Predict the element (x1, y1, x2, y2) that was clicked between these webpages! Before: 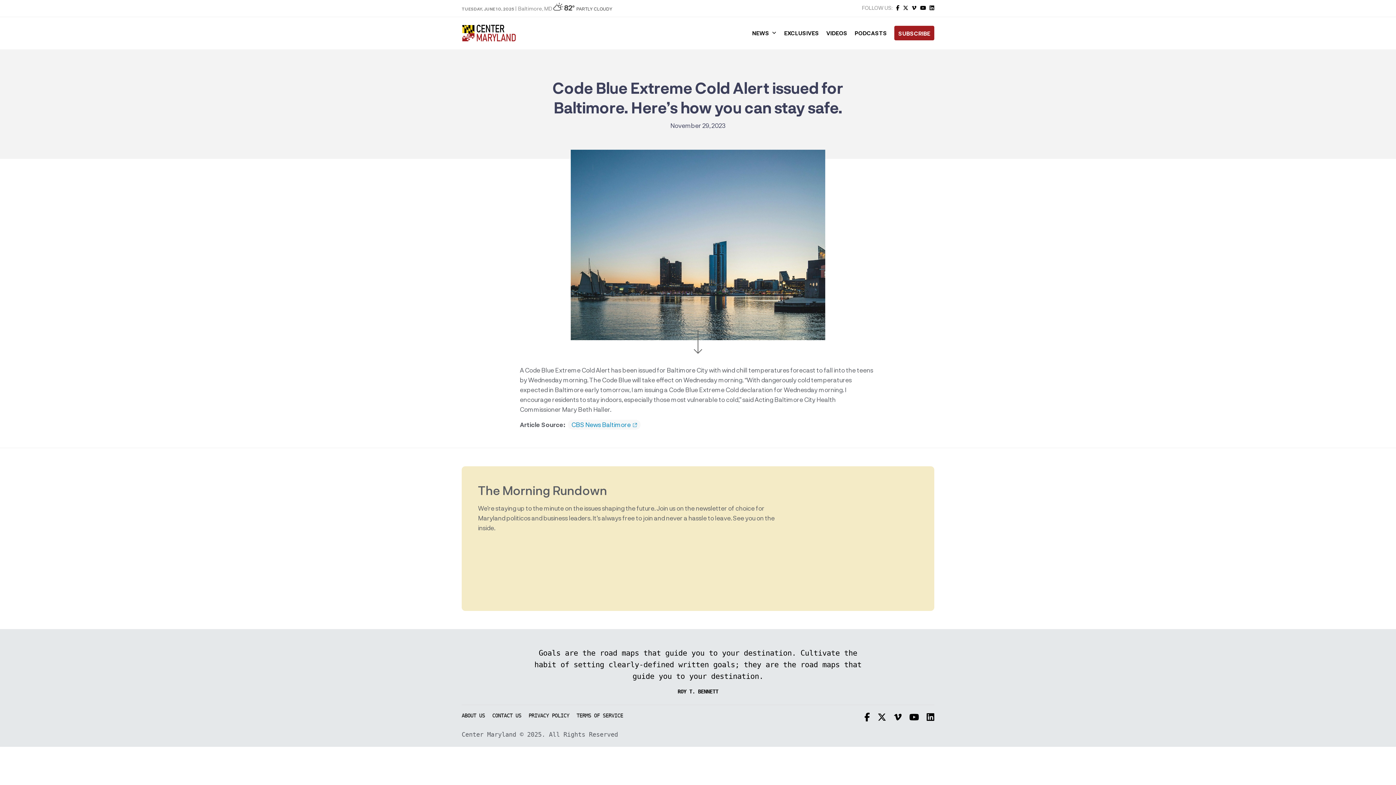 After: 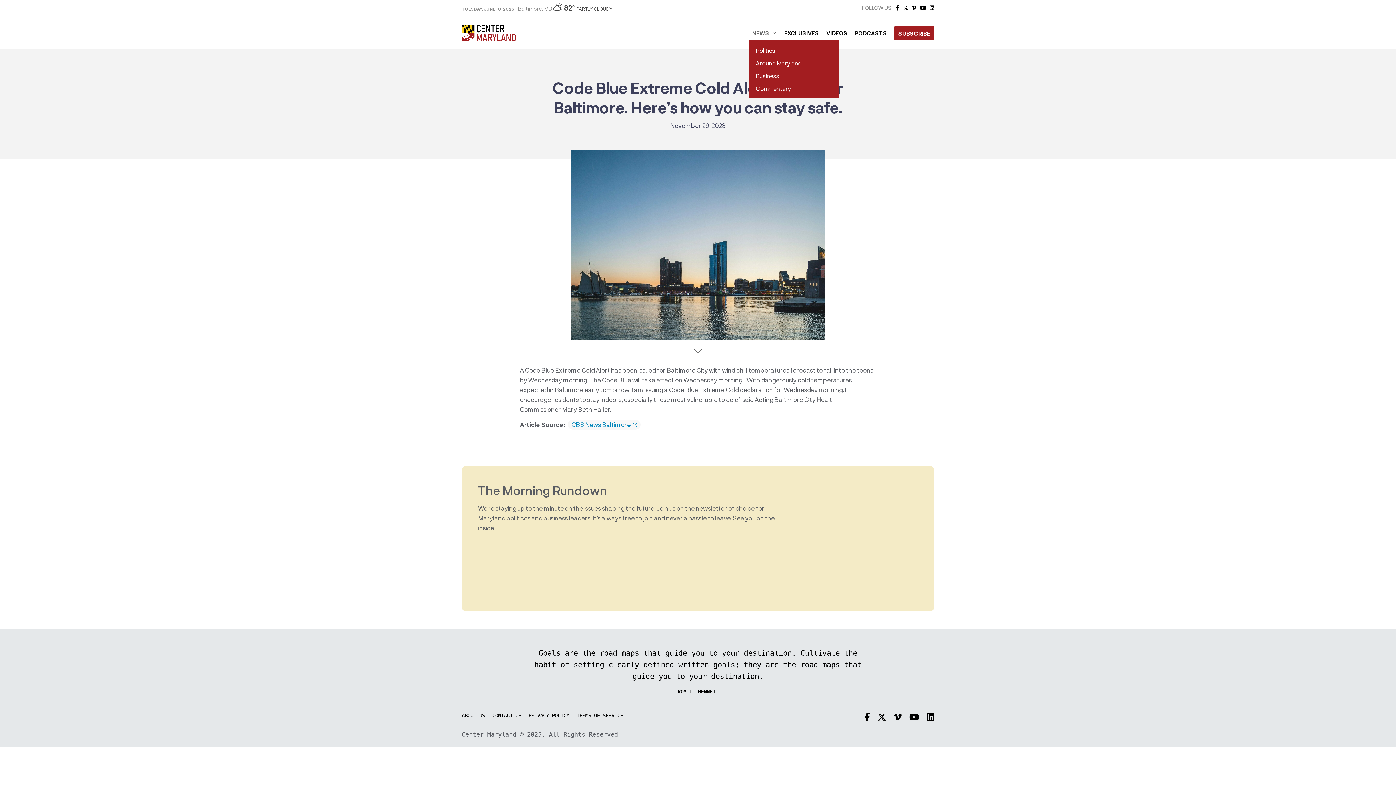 Action: label: NEWS bbox: (748, 25, 780, 40)